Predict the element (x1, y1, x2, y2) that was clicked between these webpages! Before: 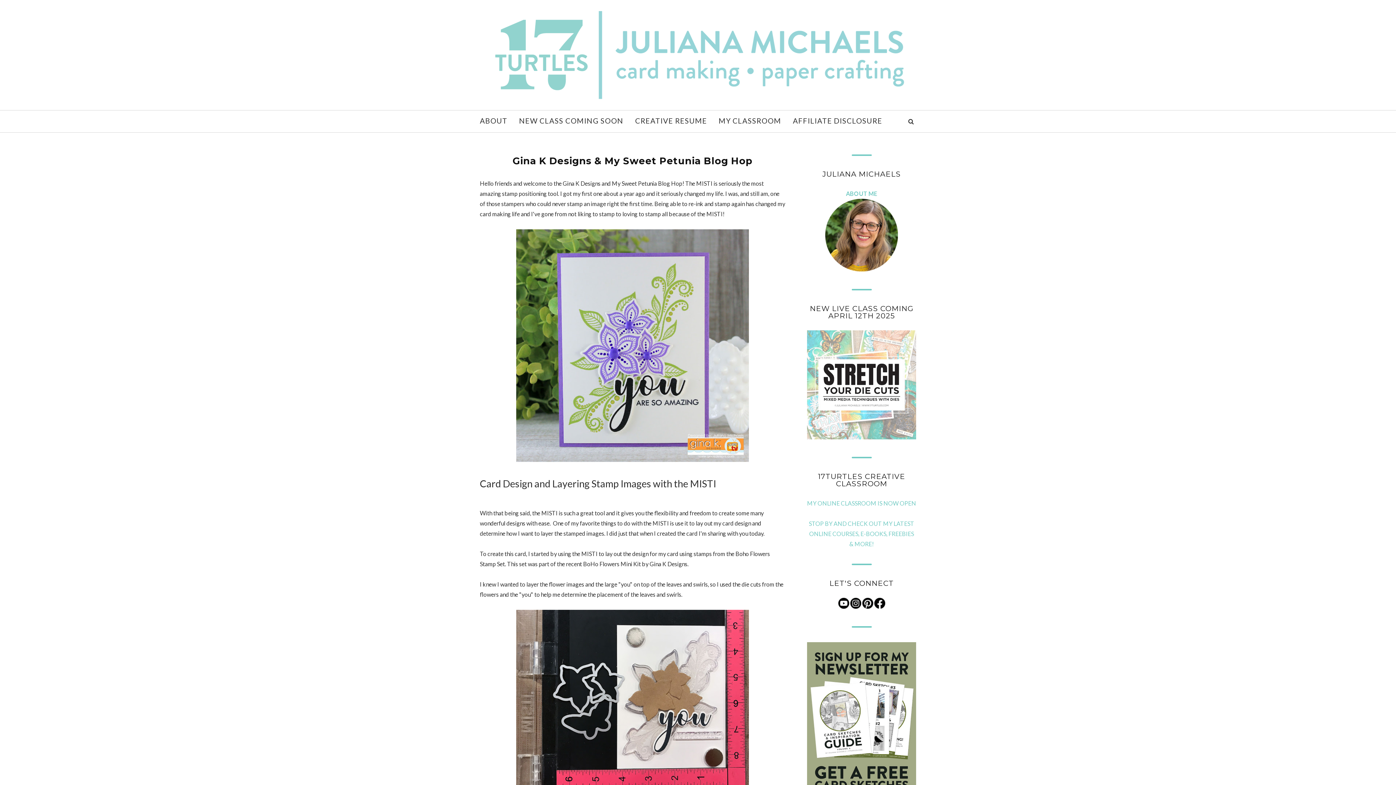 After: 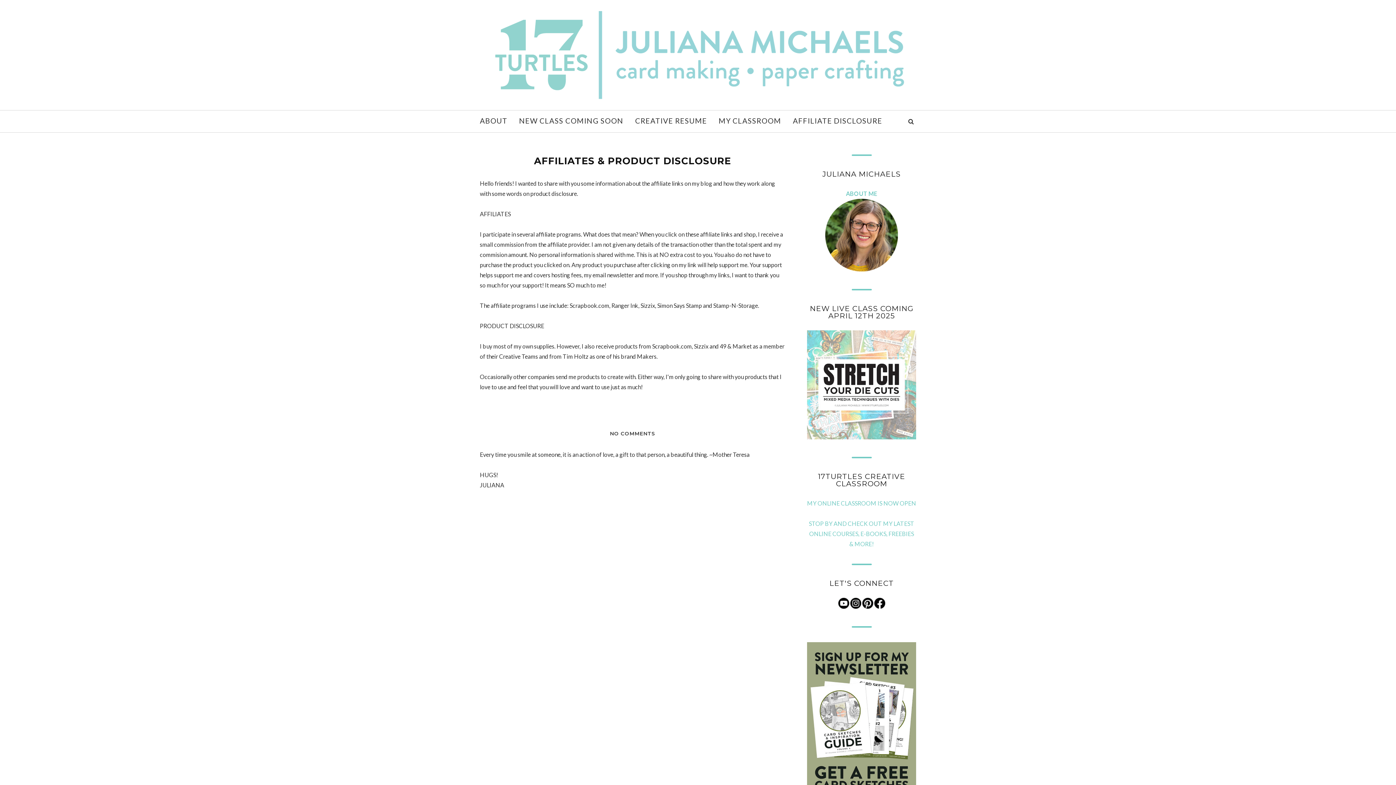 Action: bbox: (787, 112, 888, 128) label: AFFILIATE DISCLOSURE